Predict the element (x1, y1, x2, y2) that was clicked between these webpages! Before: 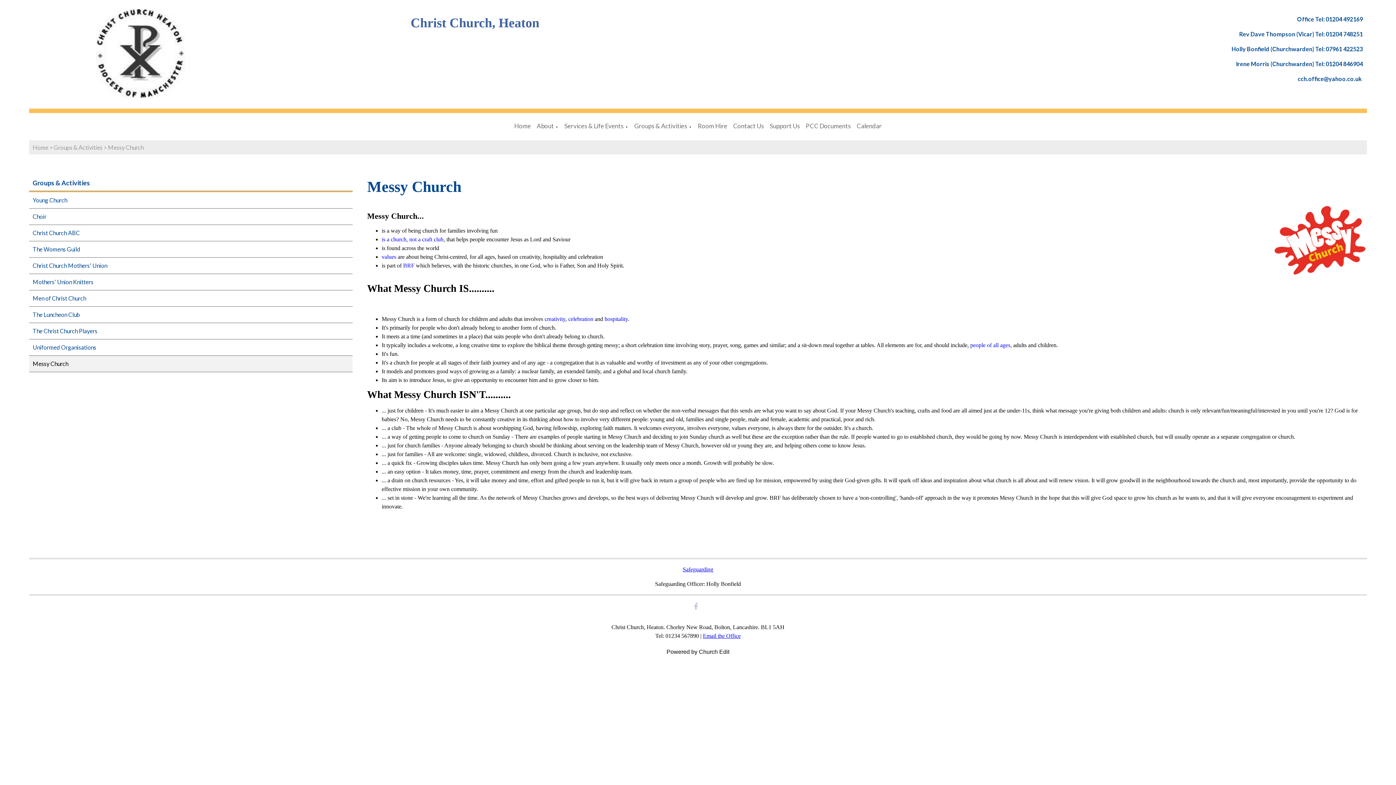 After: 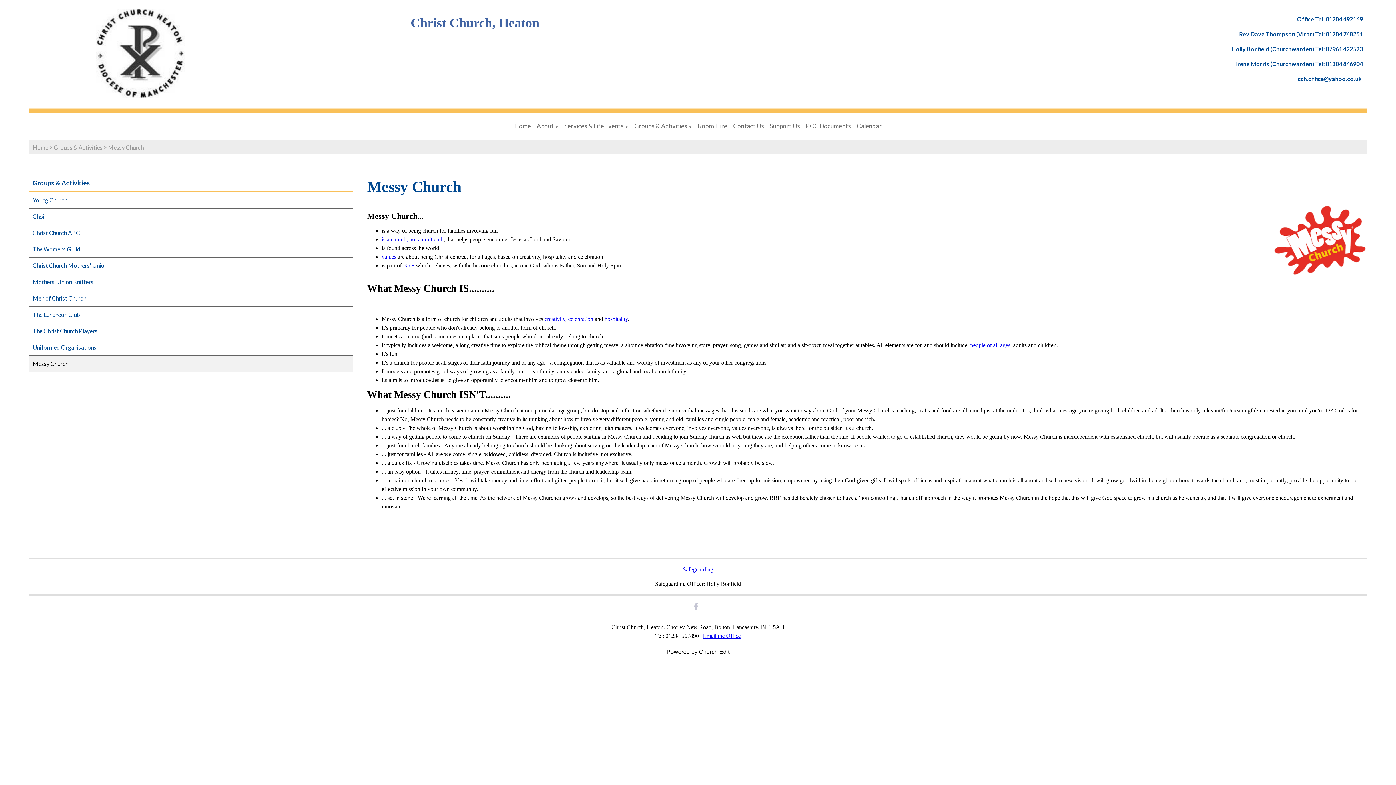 Action: label: Messy Church bbox: (29, 356, 352, 372)